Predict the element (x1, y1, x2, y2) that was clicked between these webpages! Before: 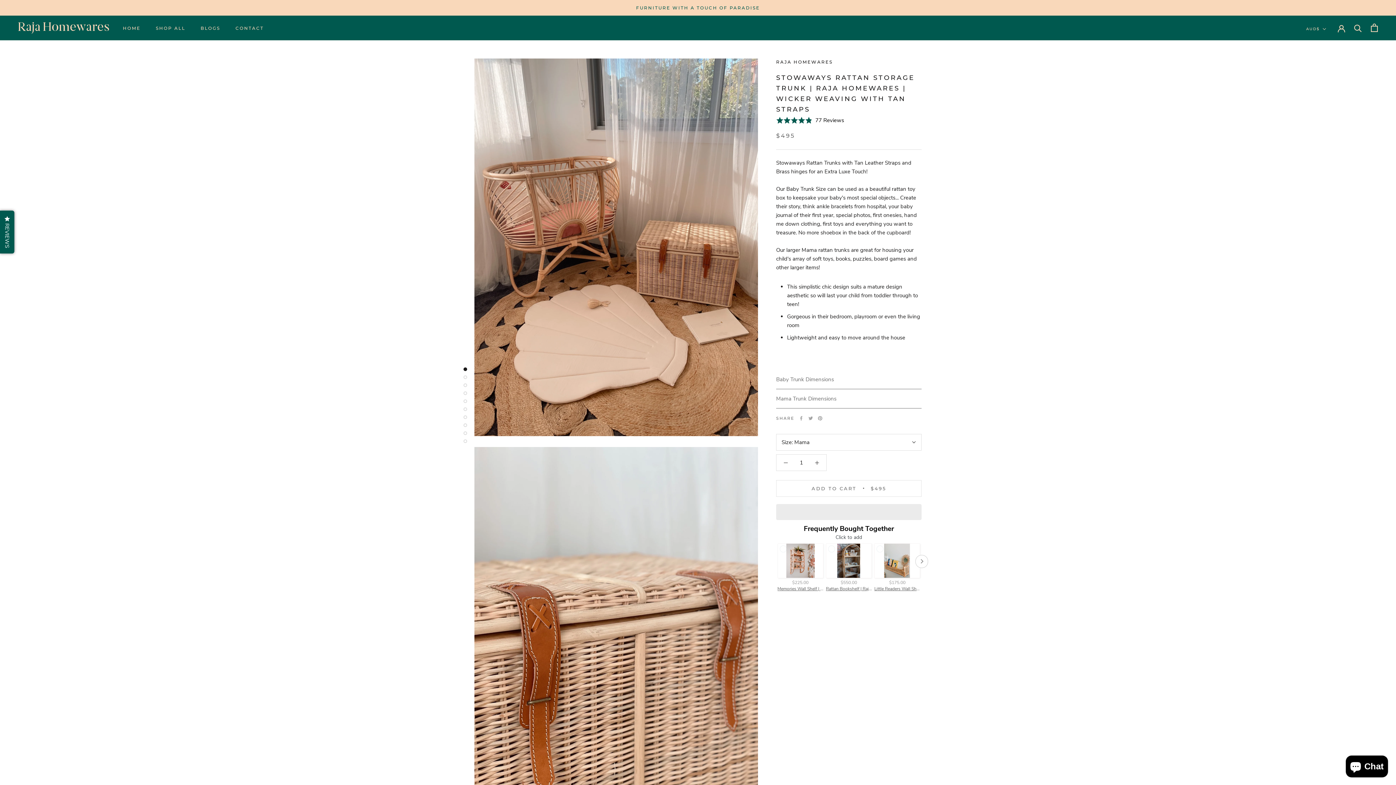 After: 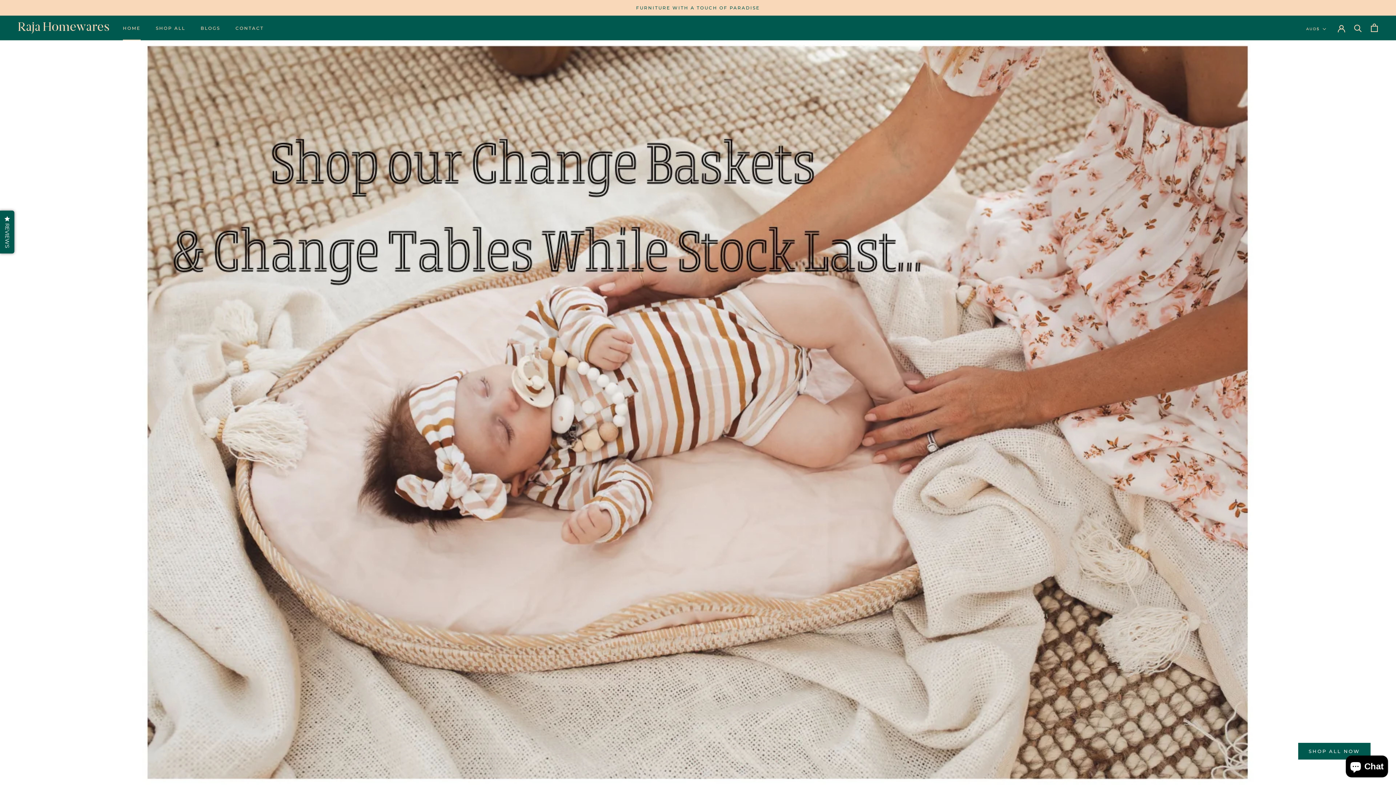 Action: label: HOME
HOME bbox: (122, 25, 140, 30)